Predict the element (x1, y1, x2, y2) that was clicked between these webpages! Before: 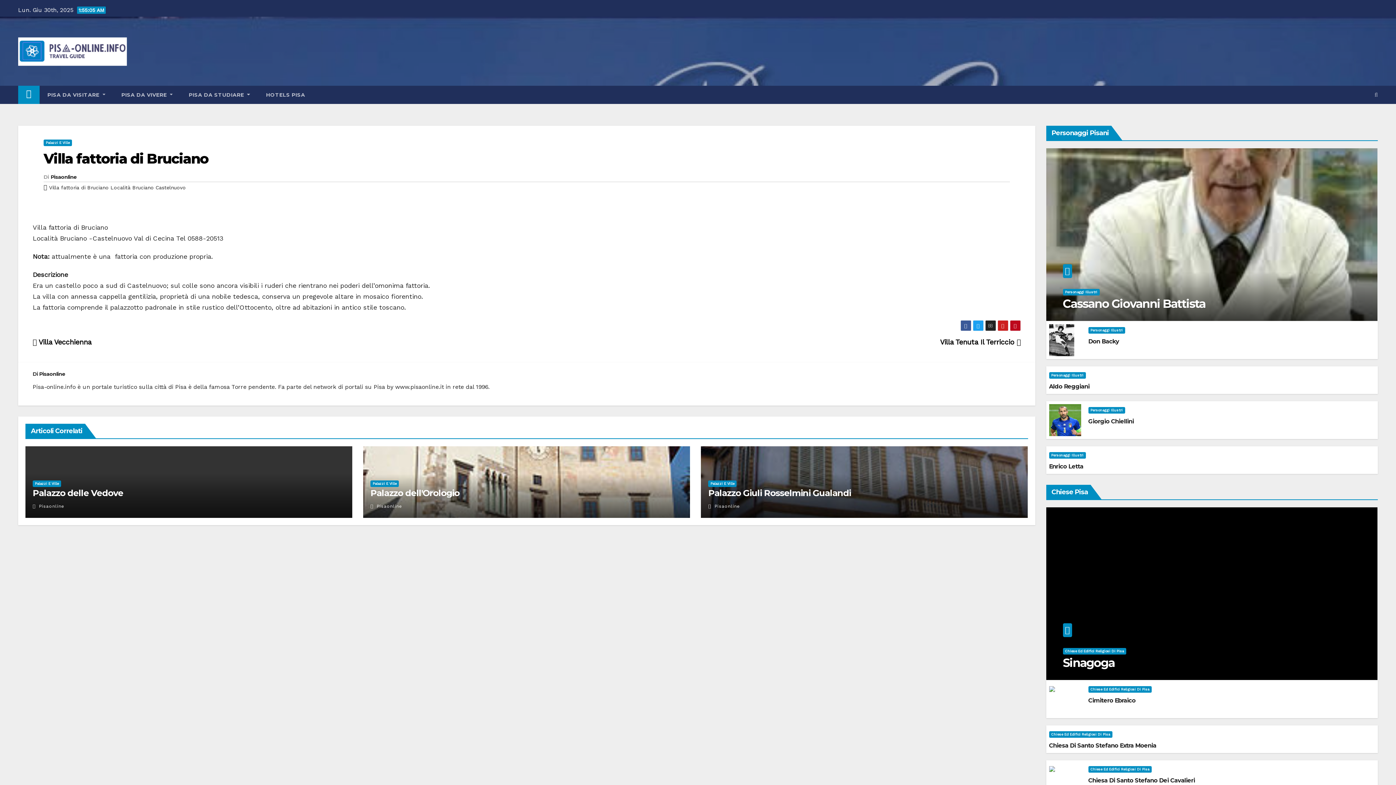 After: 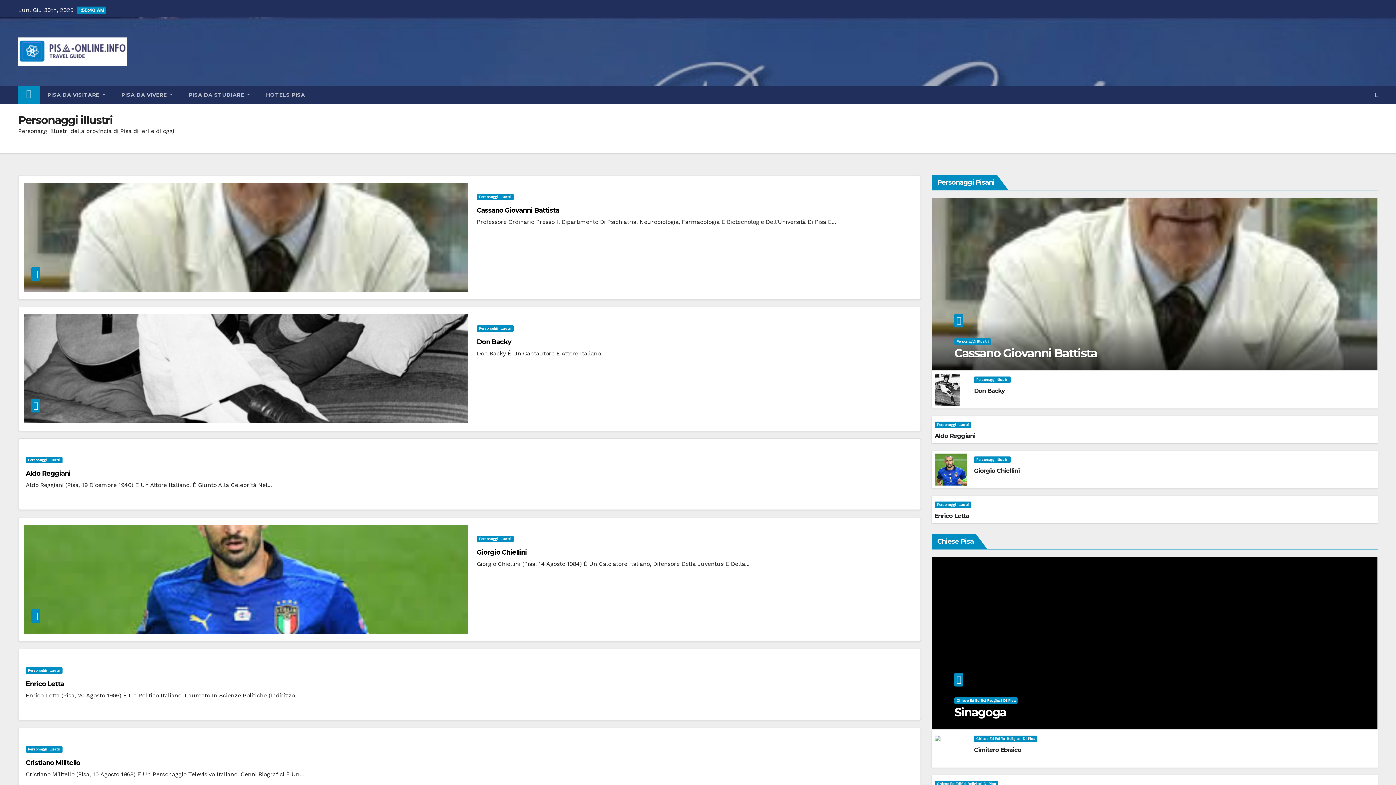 Action: label: Personaggi Illustri bbox: (1049, 452, 1086, 458)